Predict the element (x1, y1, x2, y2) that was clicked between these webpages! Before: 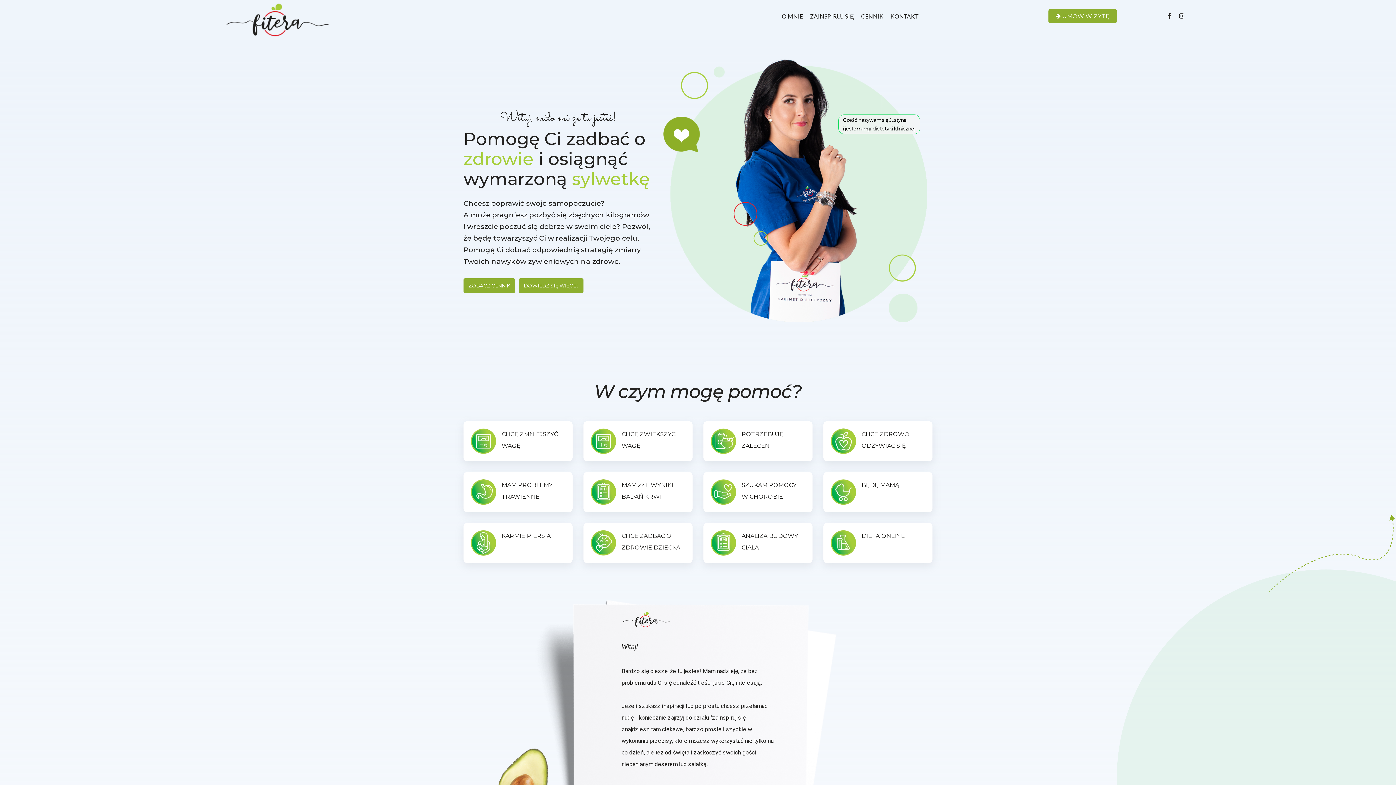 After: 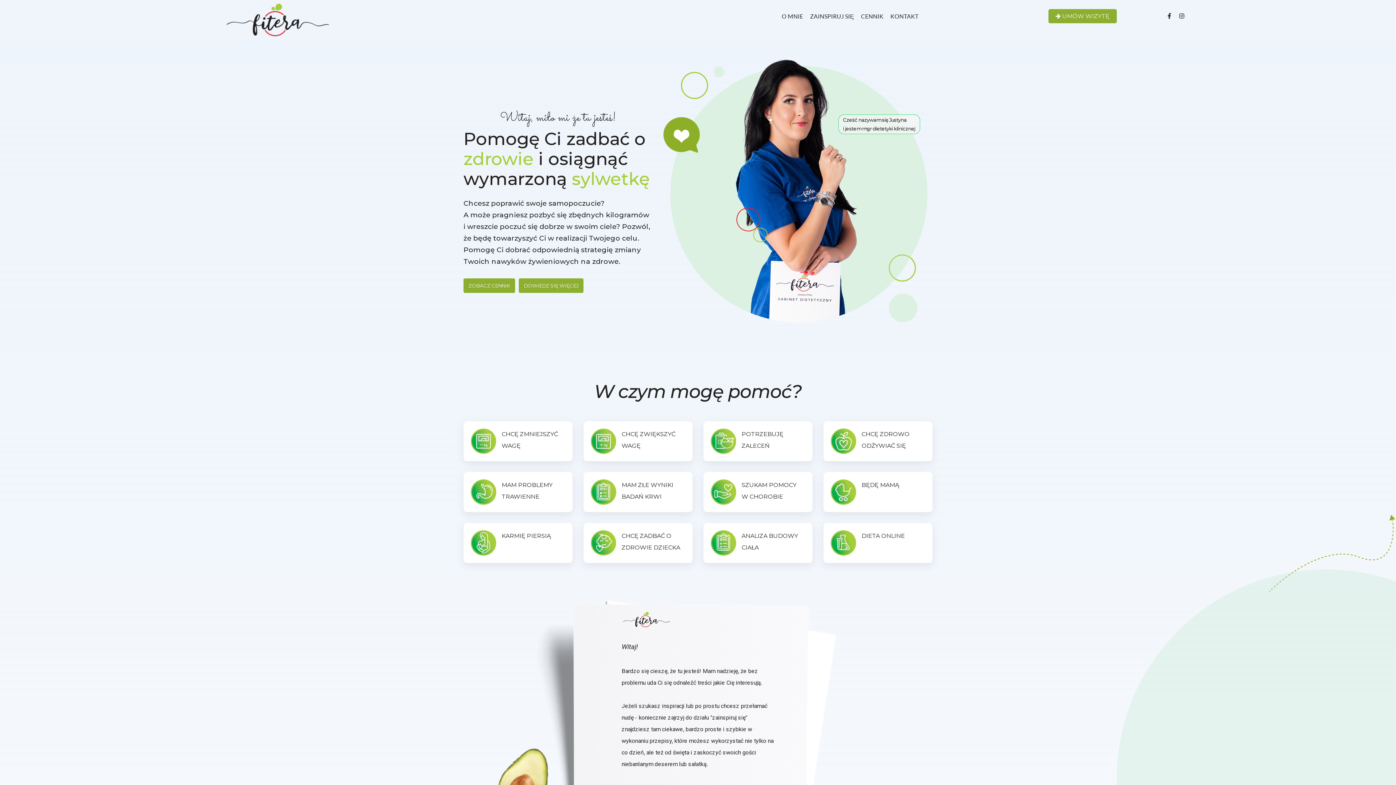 Action: bbox: (1163, 11, 1177, 20) label:  